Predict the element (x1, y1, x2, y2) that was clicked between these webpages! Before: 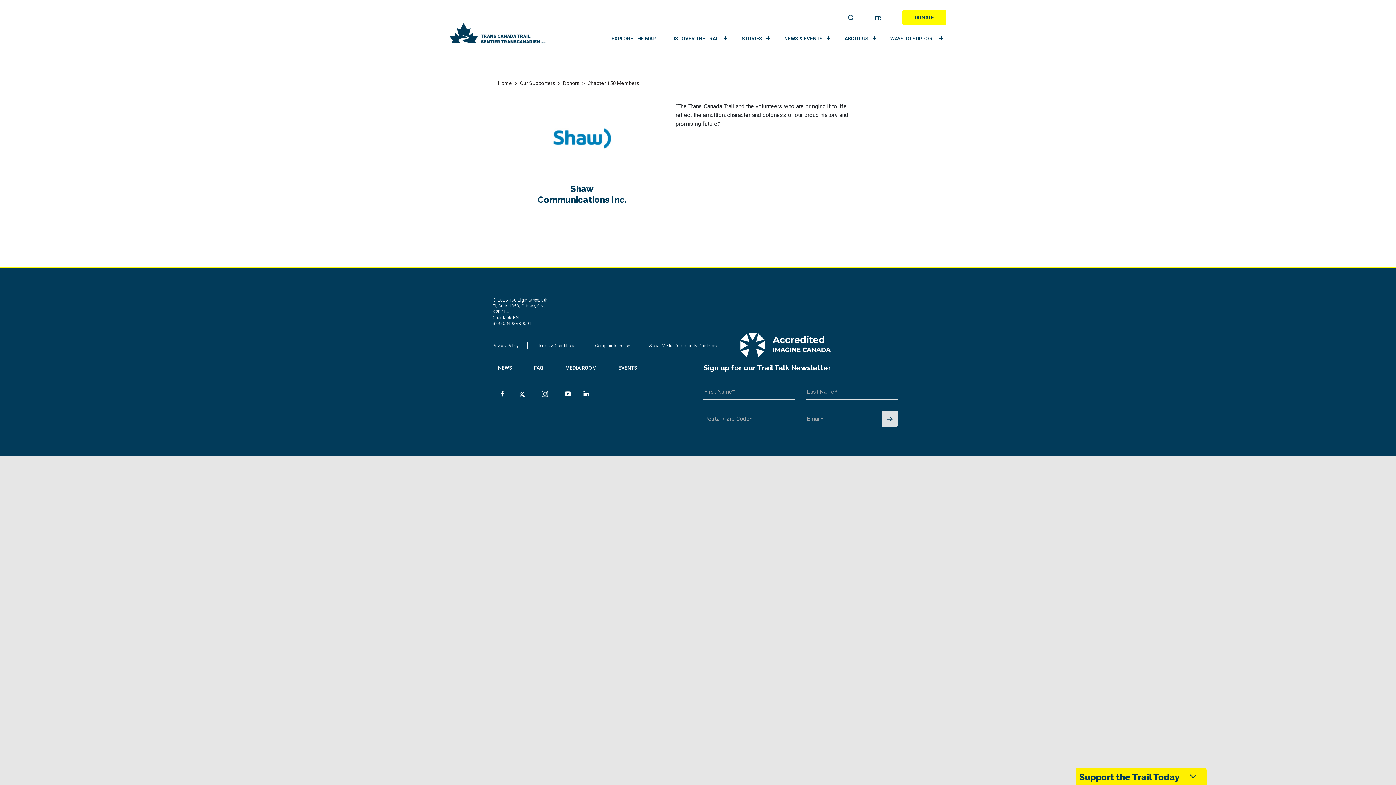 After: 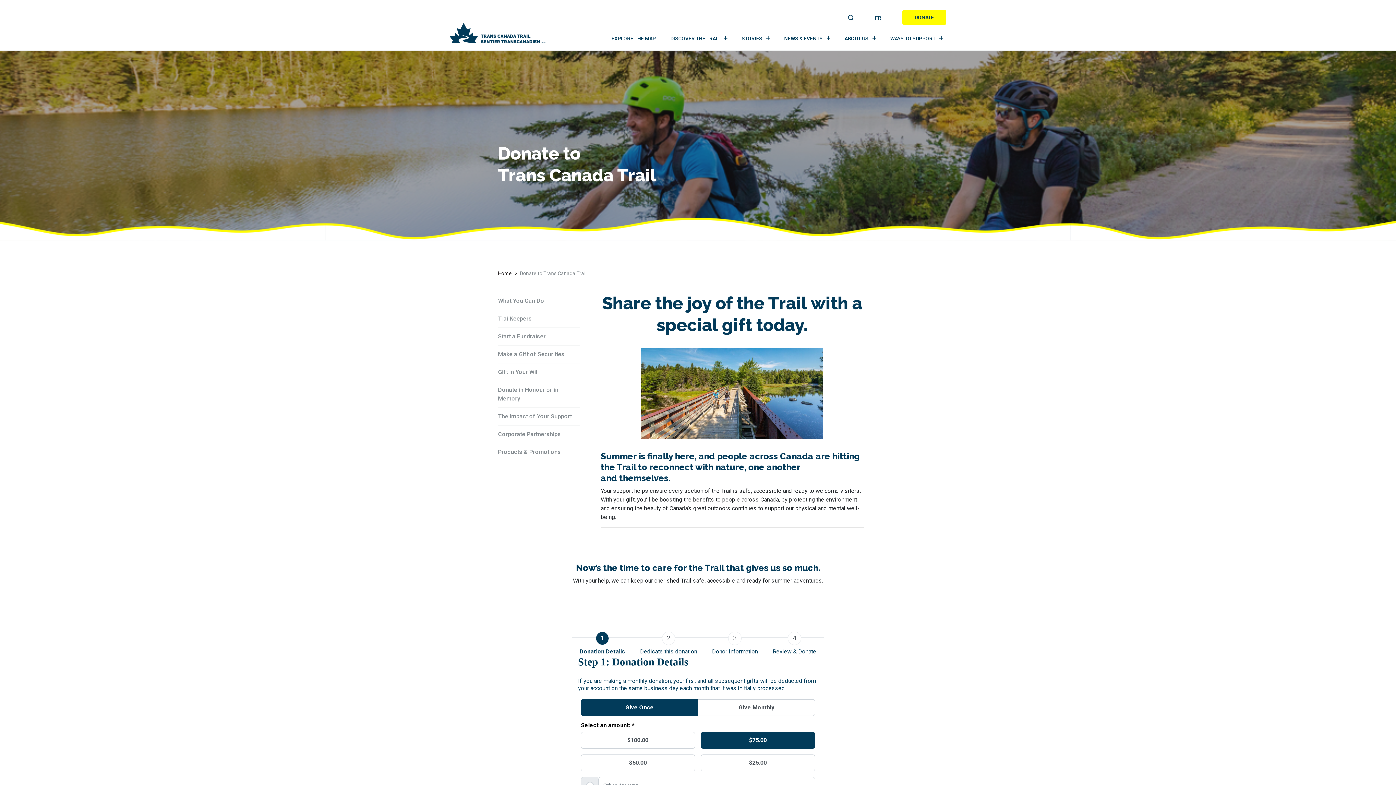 Action: bbox: (902, 10, 946, 24) label: DONATE